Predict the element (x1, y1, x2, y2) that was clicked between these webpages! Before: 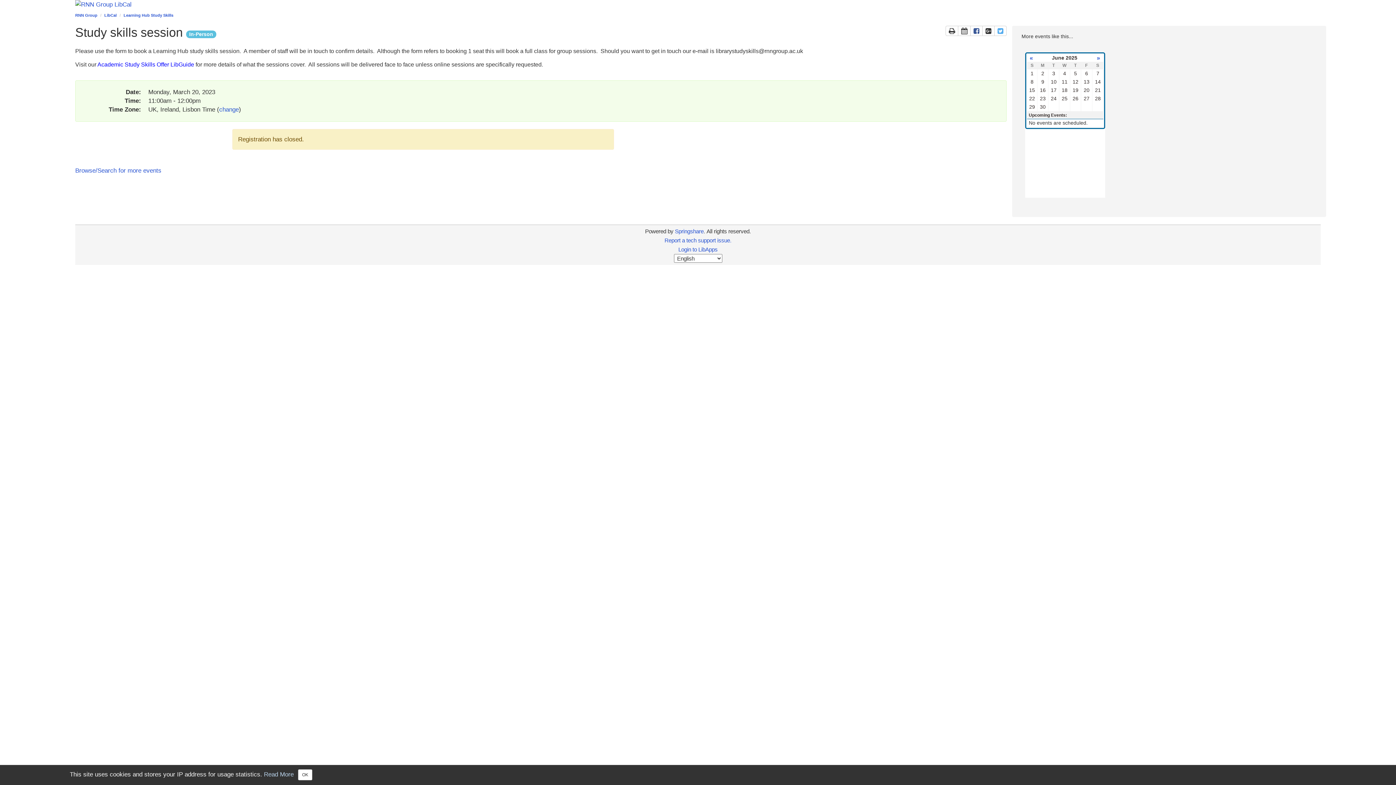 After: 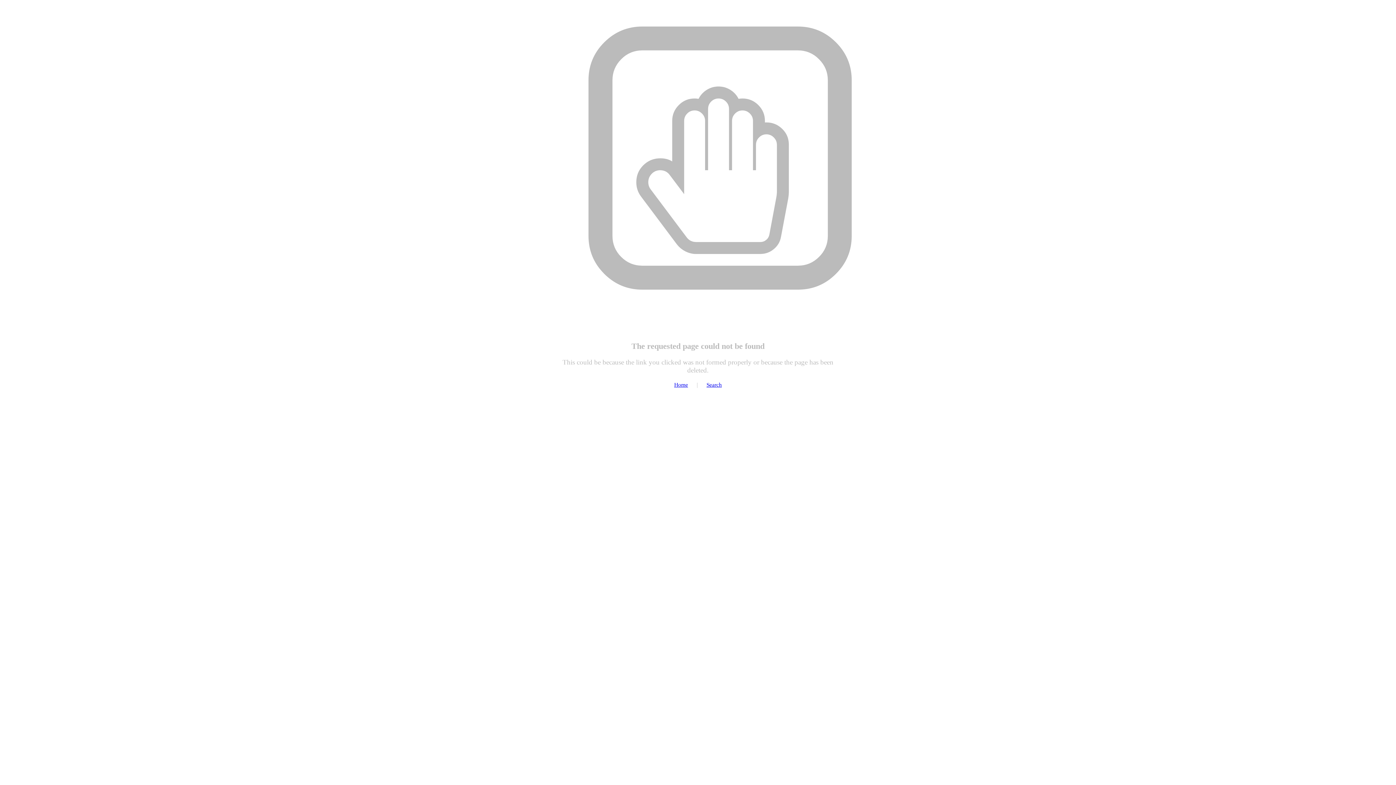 Action: bbox: (97, 61, 195, 67) label: Academic Study Skills Offer LibGuide 